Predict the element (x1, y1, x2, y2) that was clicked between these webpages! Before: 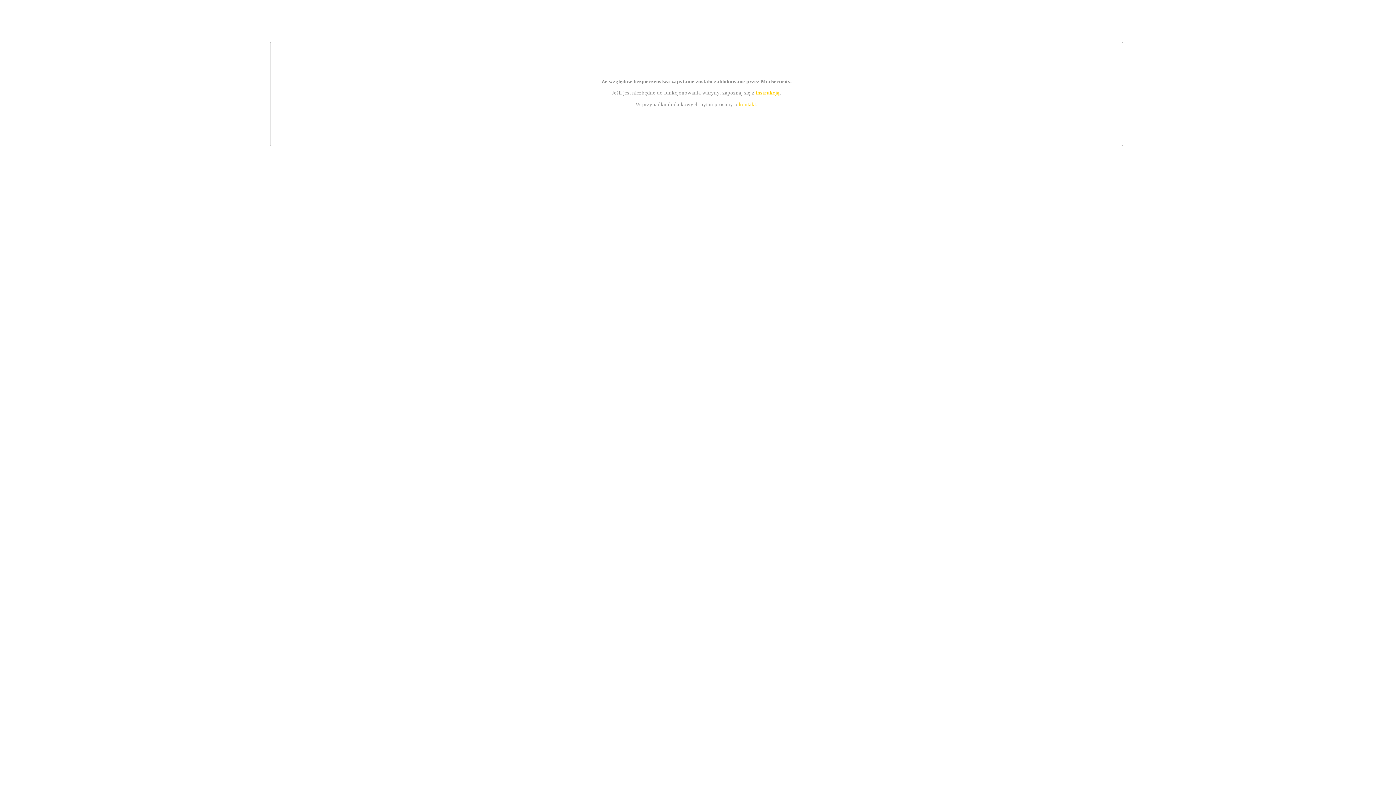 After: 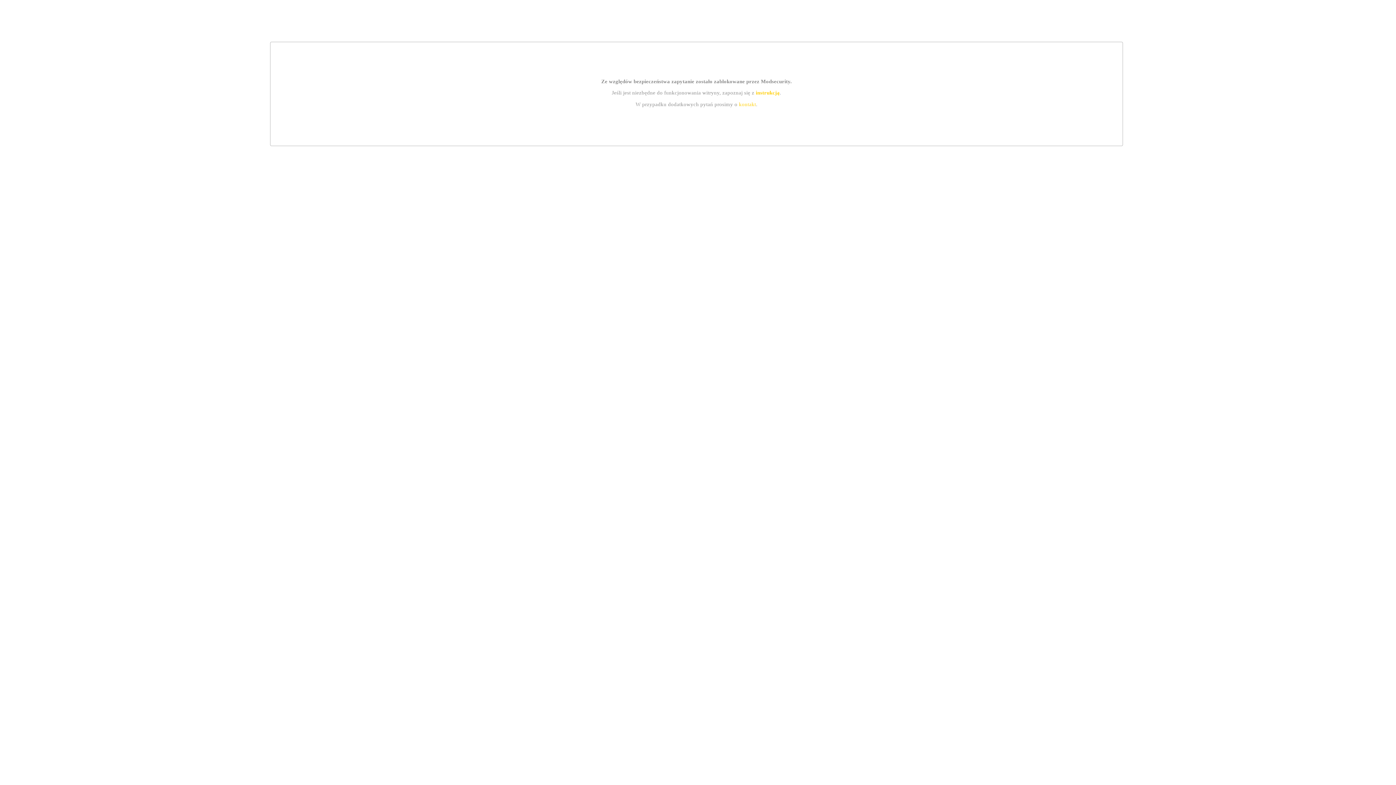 Action: label: instrukcją bbox: (755, 89, 779, 95)